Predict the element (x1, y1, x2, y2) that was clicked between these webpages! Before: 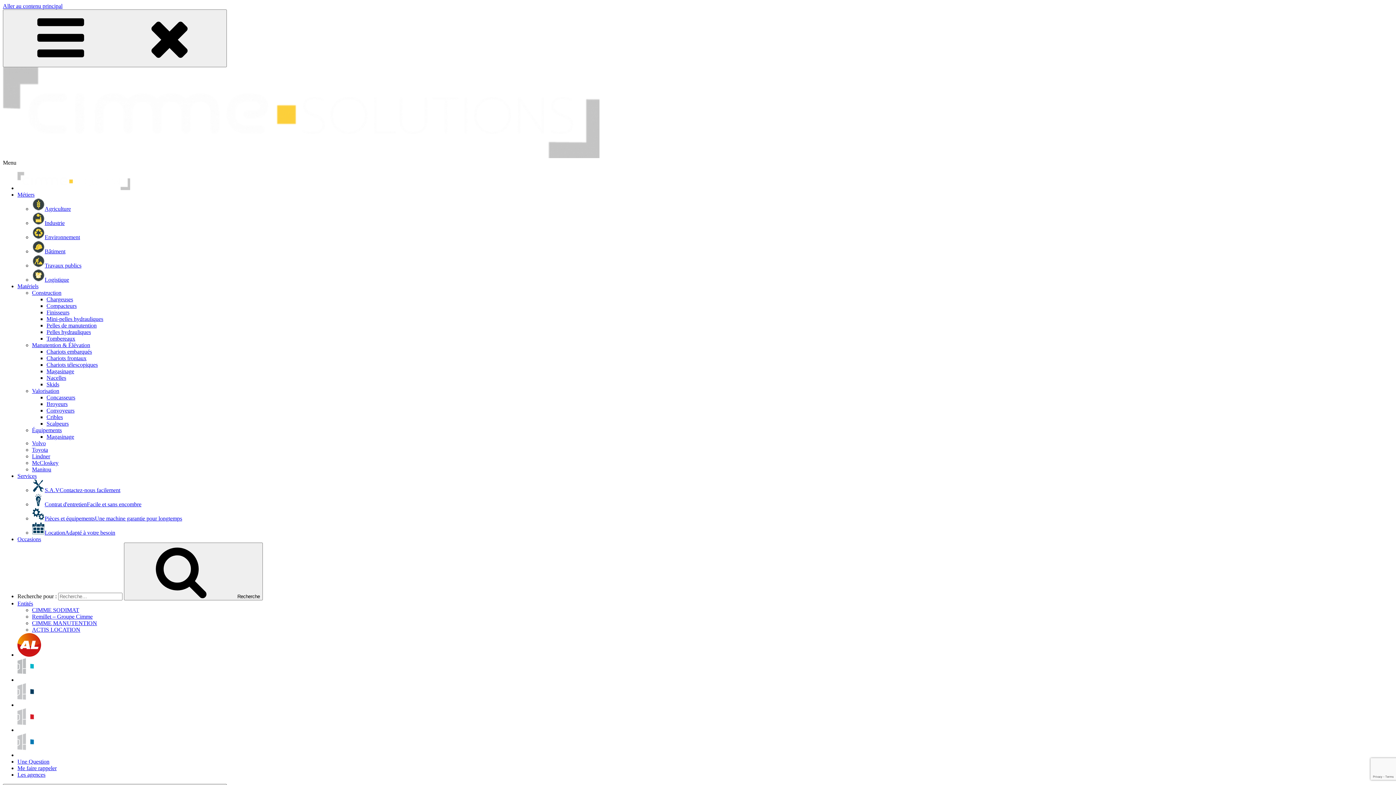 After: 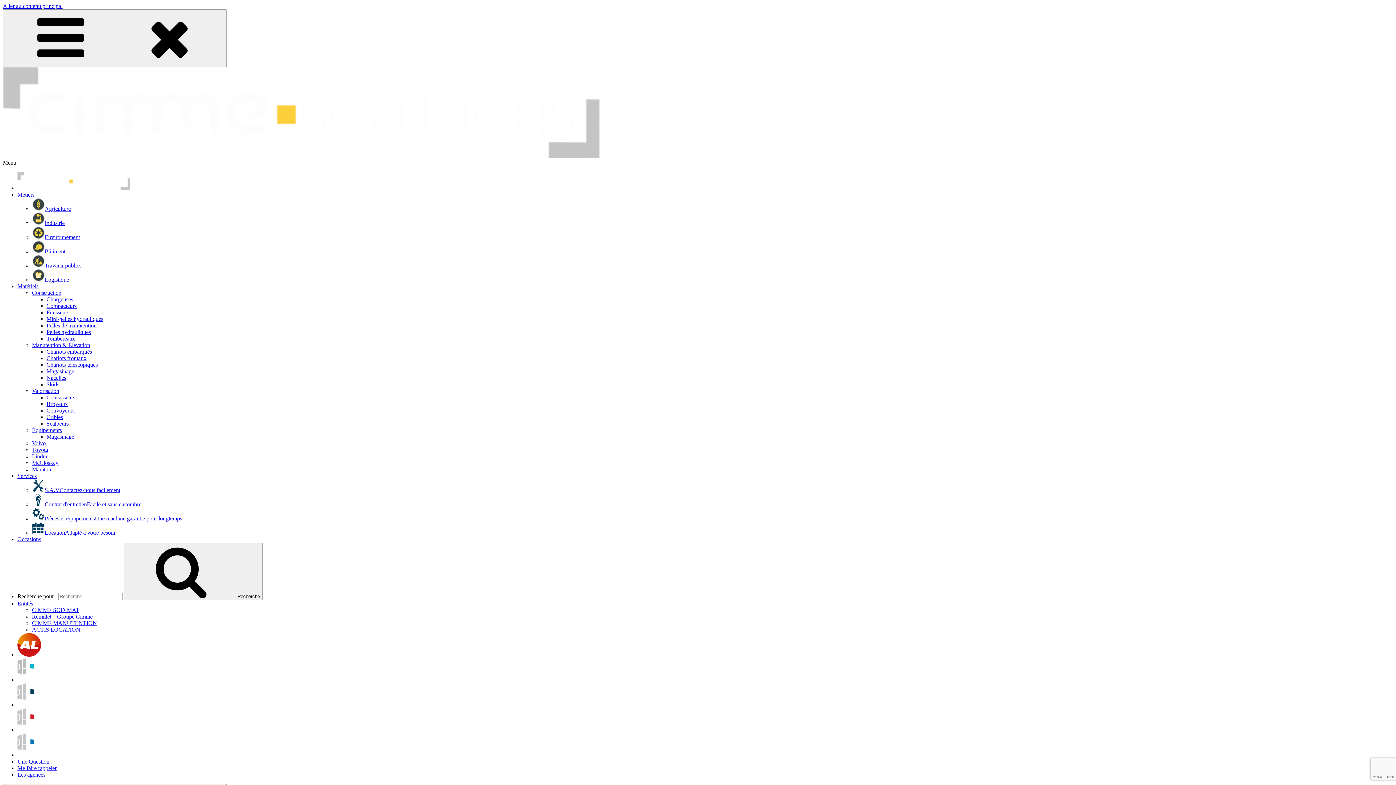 Action: label: Équipements bbox: (32, 427, 61, 433)